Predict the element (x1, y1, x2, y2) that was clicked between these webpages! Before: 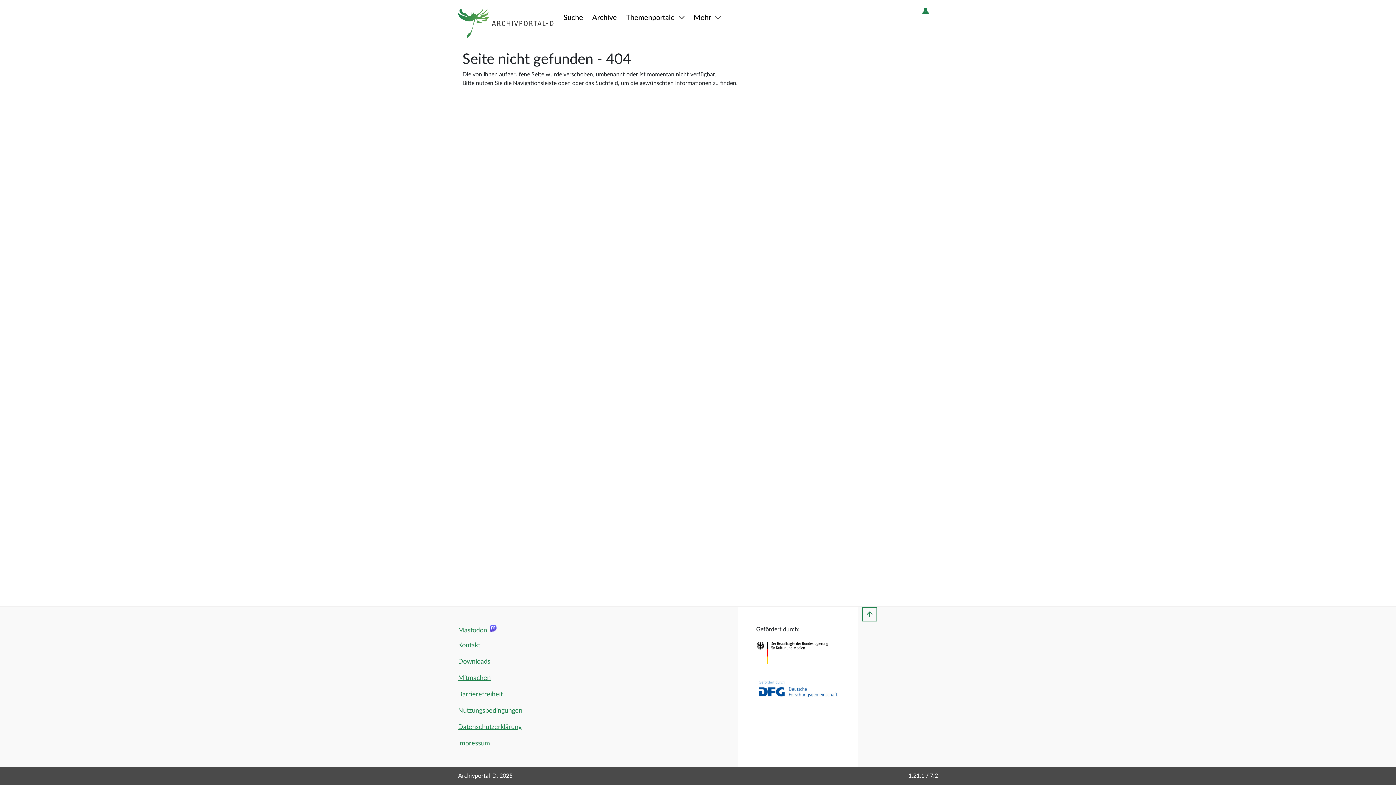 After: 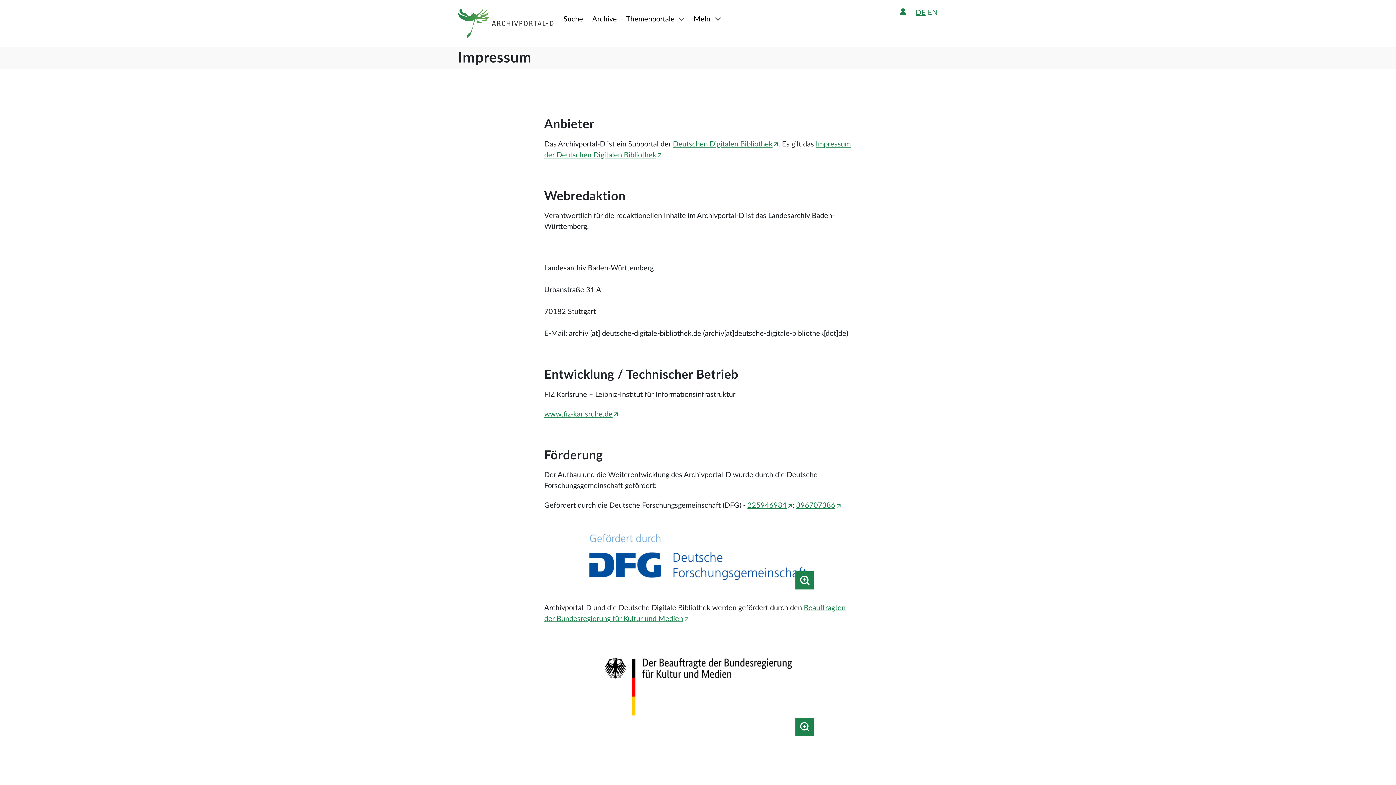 Action: bbox: (458, 739, 490, 749) label: Impressum